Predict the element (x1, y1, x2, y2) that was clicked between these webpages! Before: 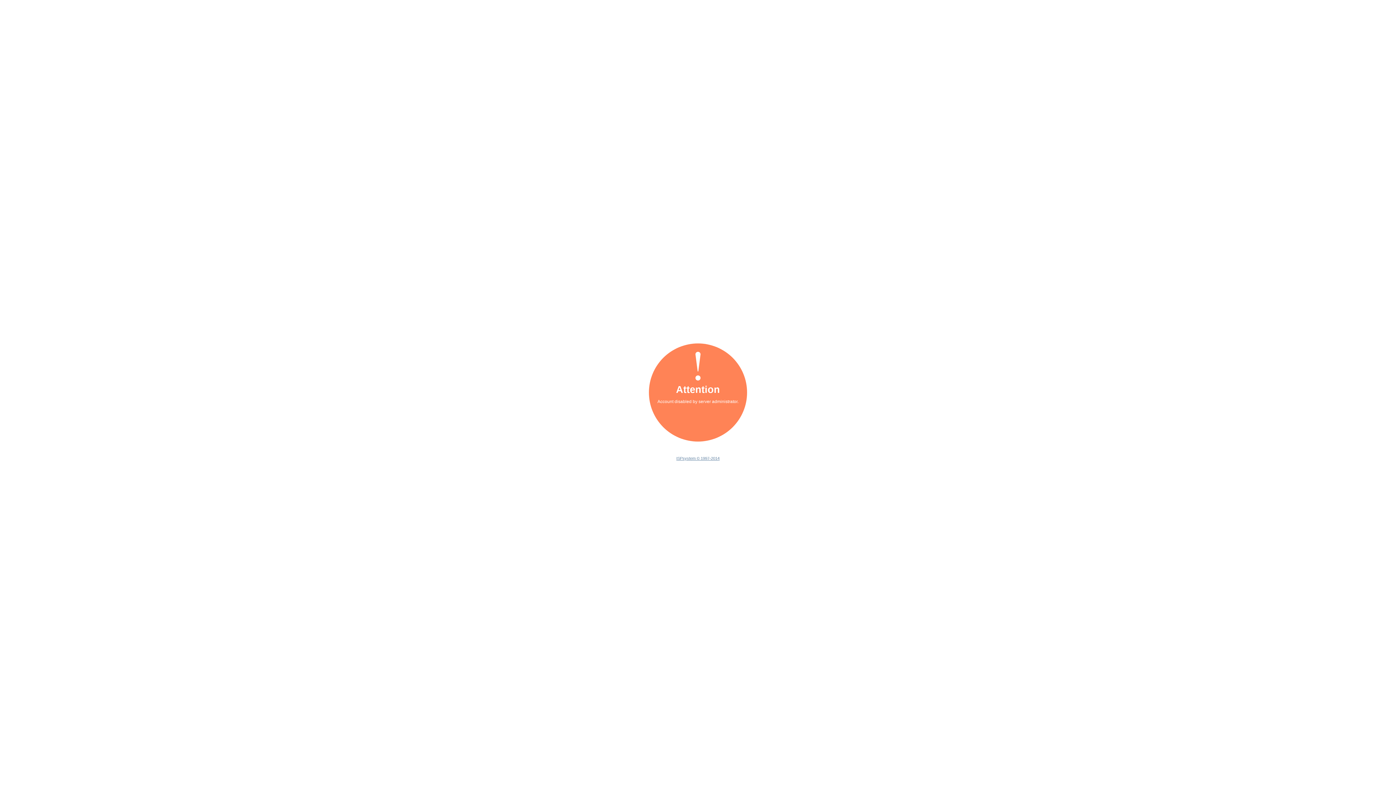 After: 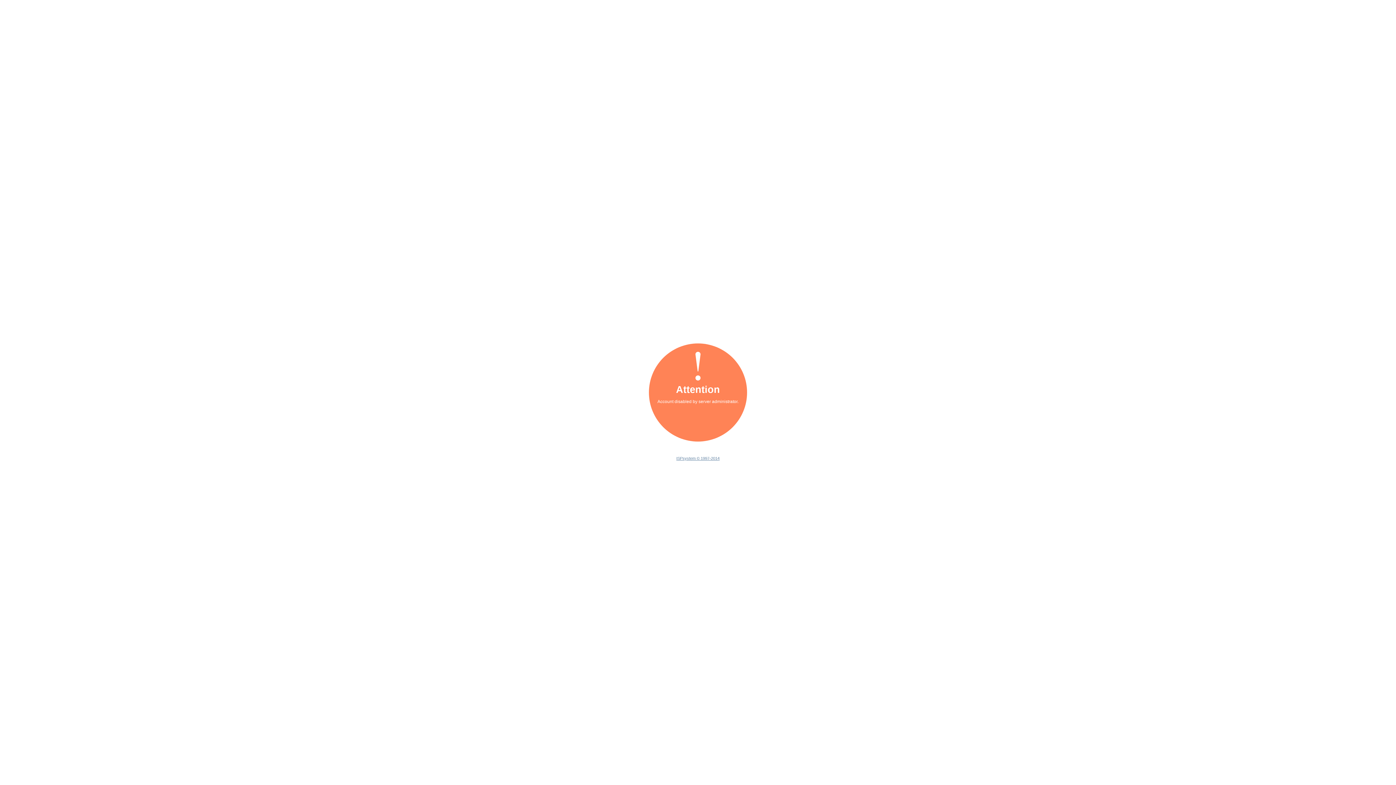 Action: bbox: (676, 456, 719, 460) label: ISPsystem © 1997-2014